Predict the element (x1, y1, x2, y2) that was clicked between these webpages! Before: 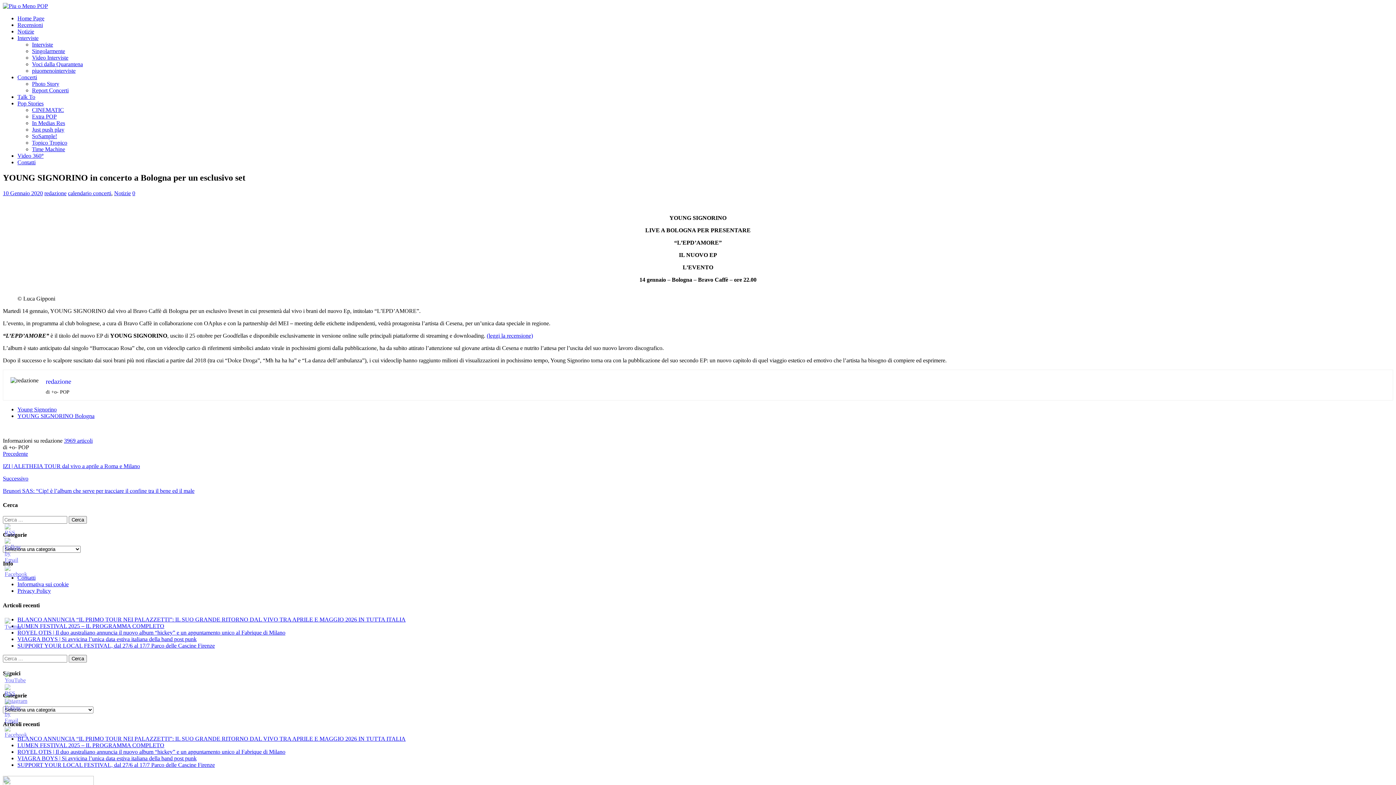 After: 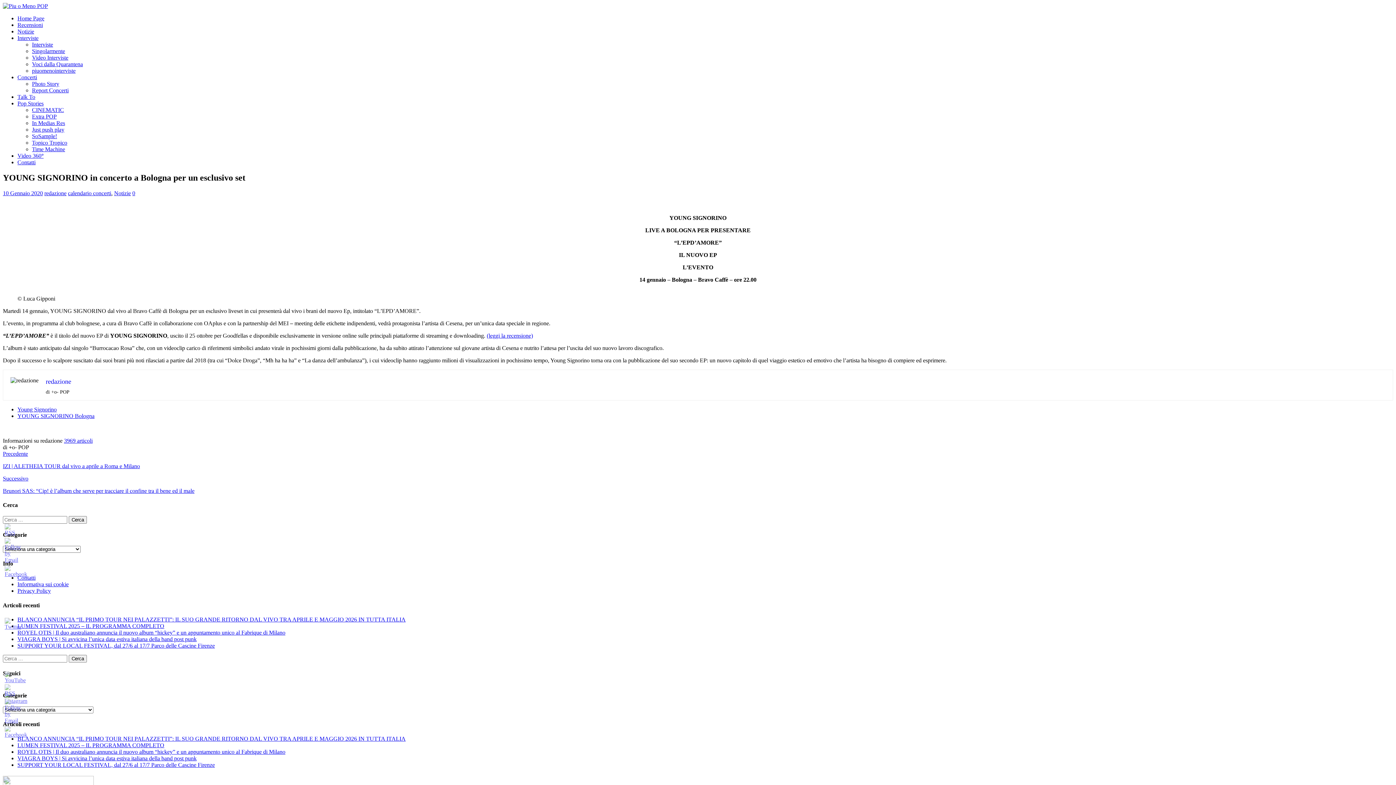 Action: bbox: (4, 732, 27, 738)